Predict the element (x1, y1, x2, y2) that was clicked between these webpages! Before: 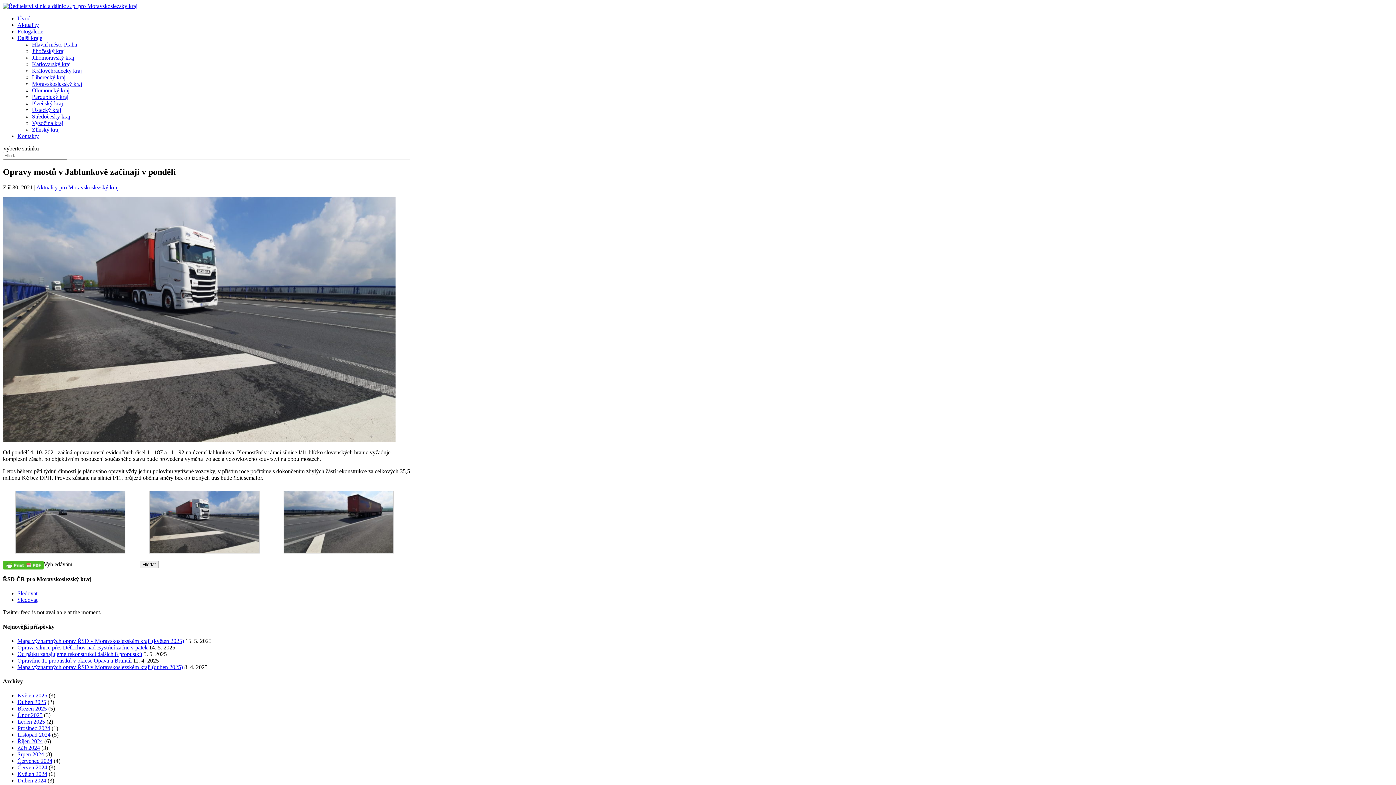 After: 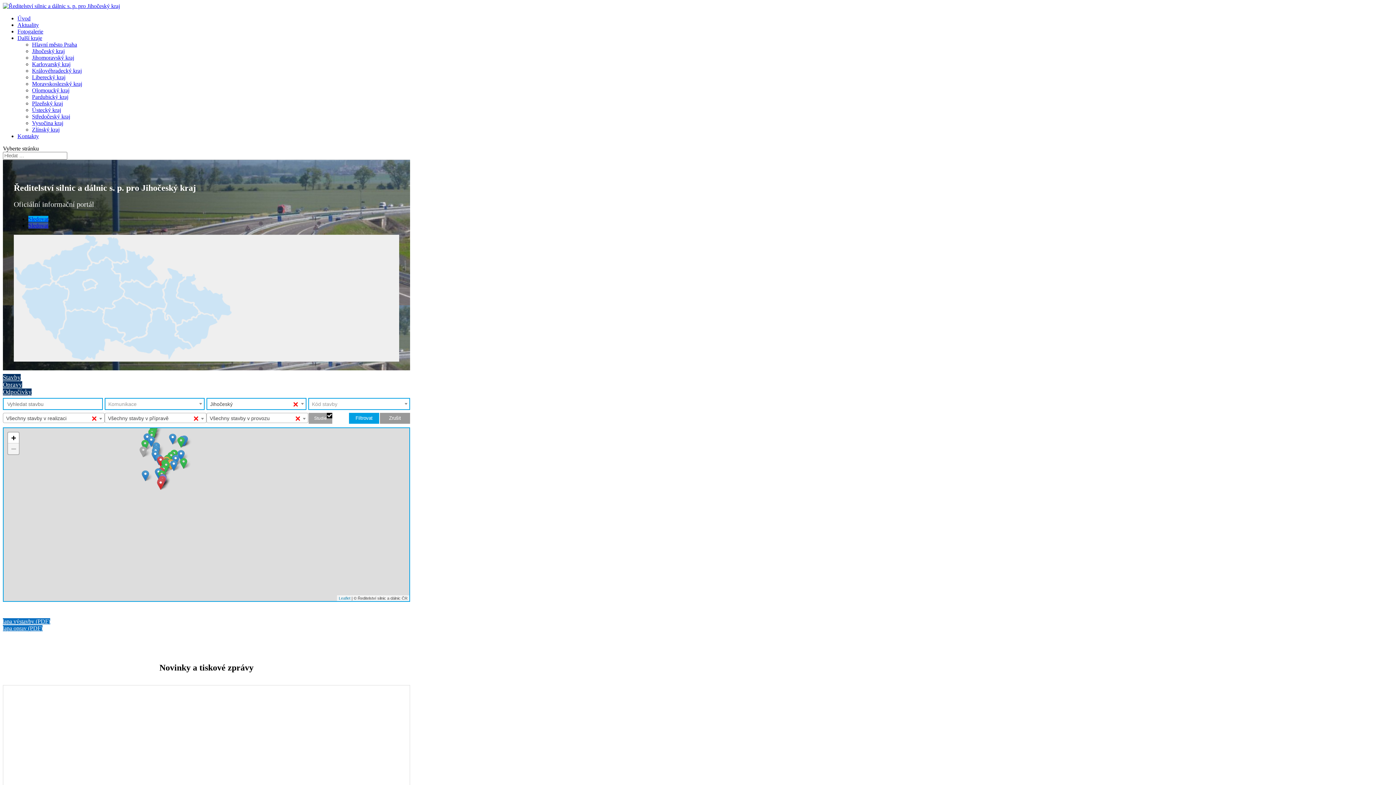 Action: bbox: (32, 48, 64, 54) label: Jihočeský kraj